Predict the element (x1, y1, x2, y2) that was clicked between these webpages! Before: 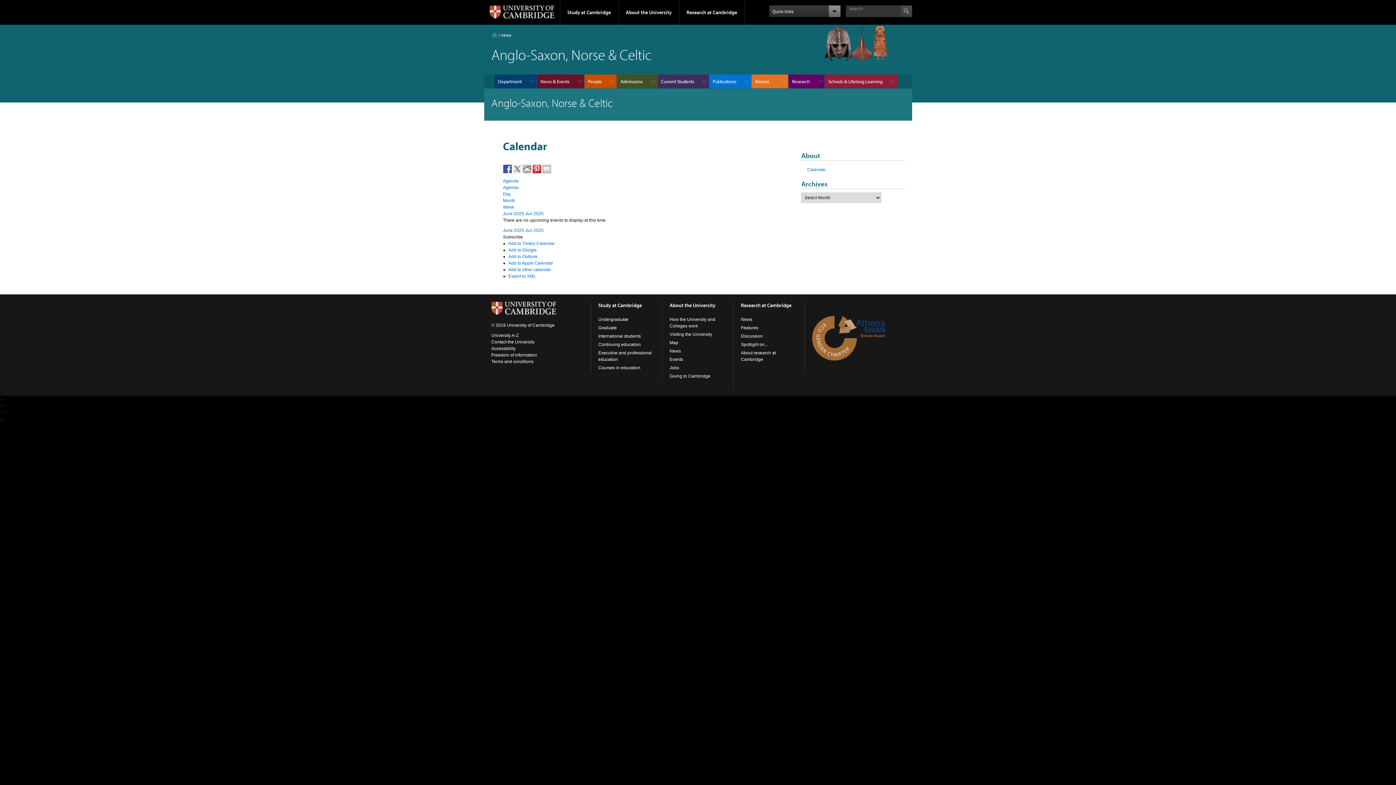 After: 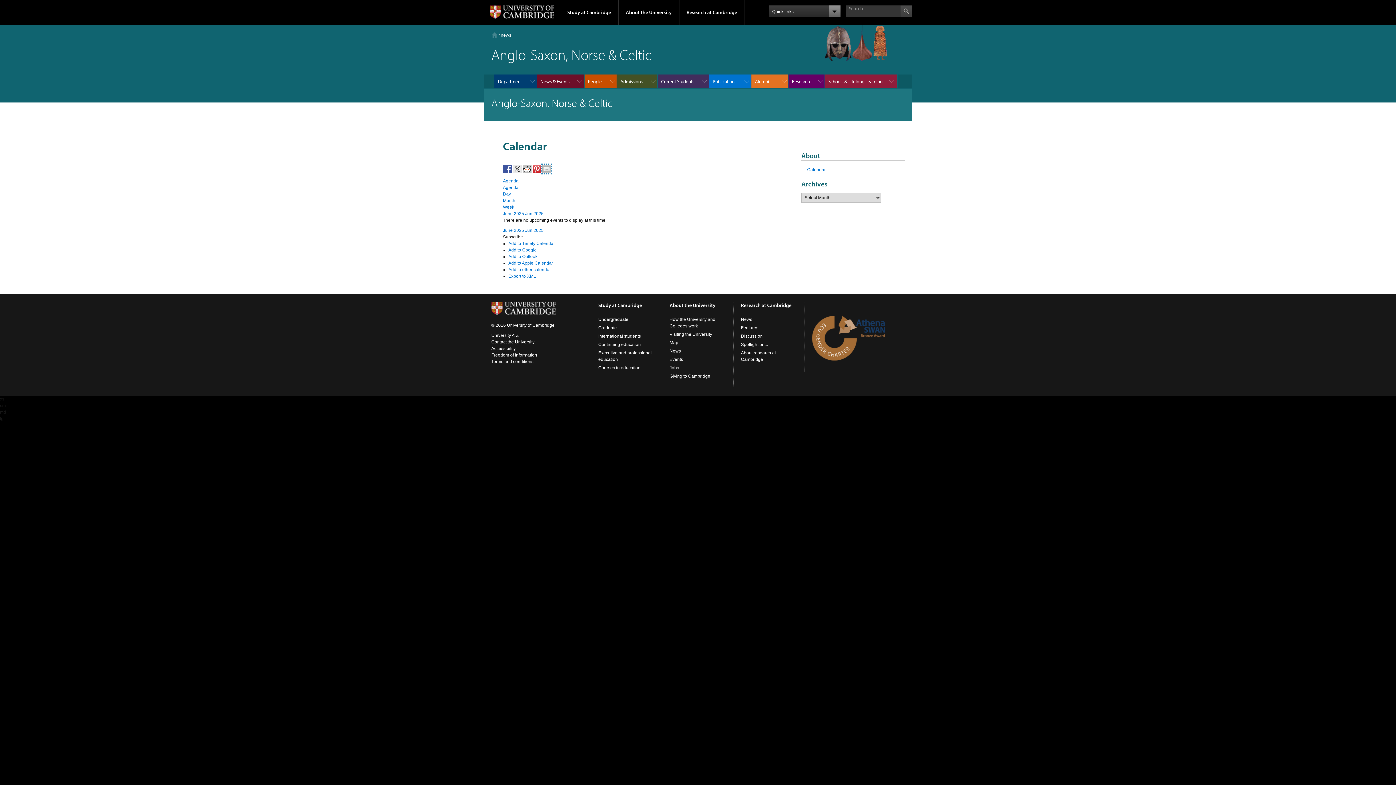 Action: bbox: (542, 164, 551, 173)